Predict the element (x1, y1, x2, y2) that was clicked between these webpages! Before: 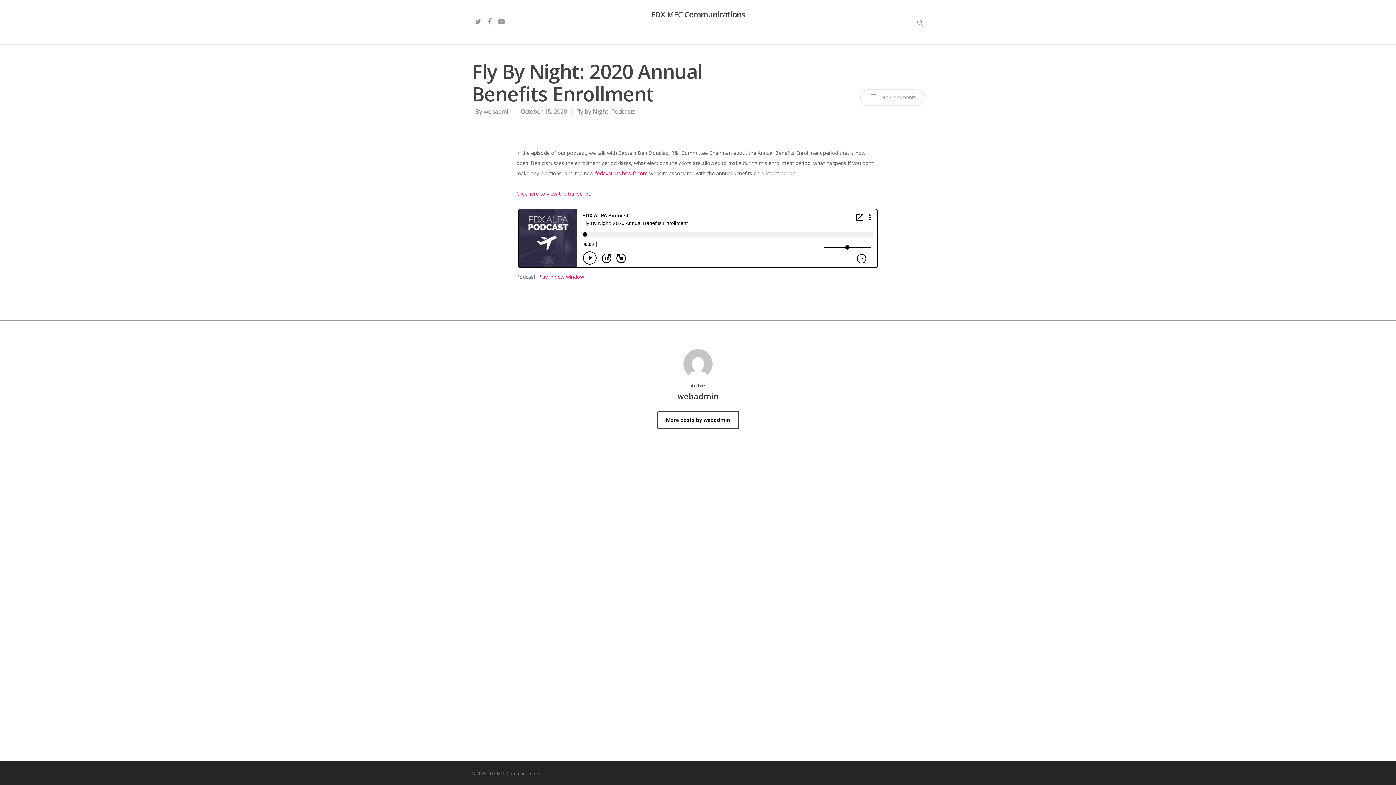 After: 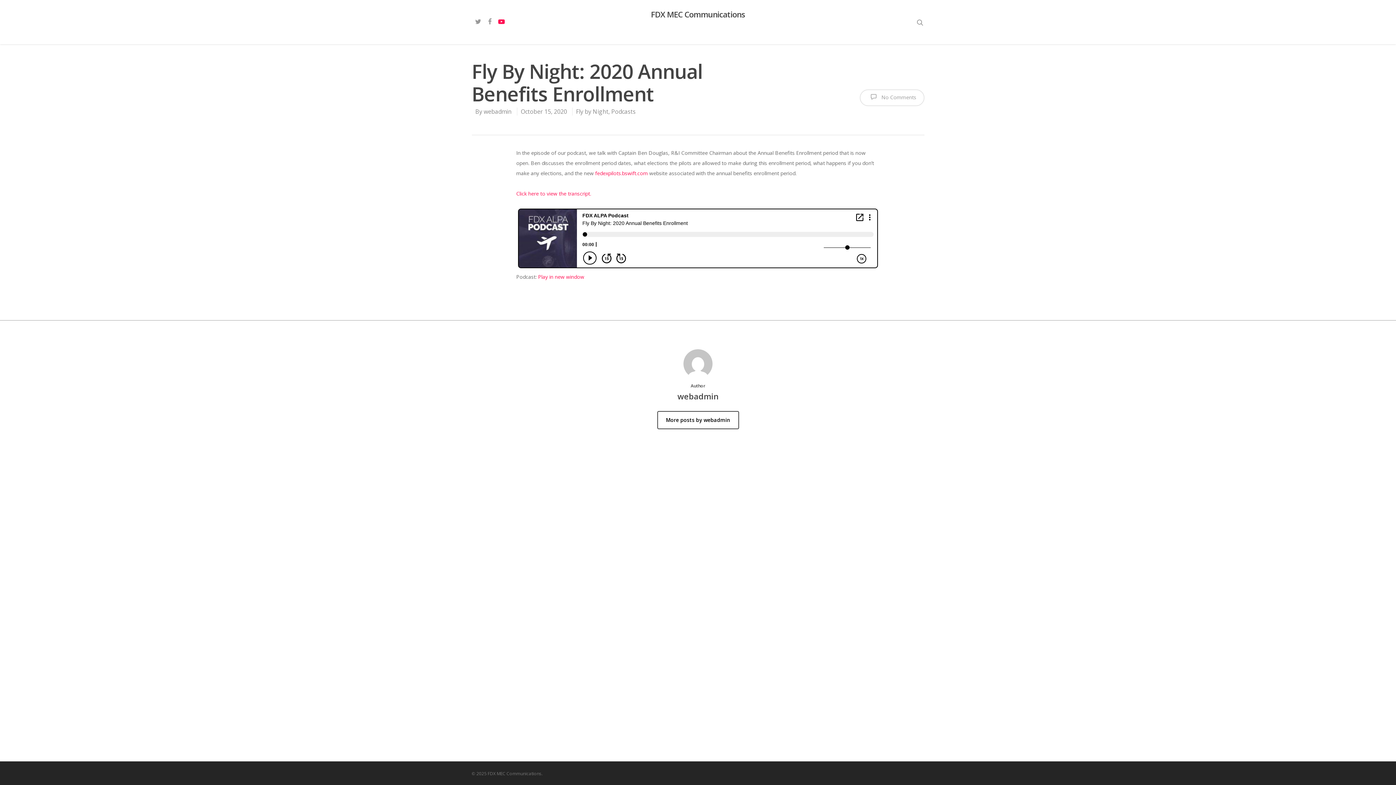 Action: bbox: (495, 18, 508, 26)